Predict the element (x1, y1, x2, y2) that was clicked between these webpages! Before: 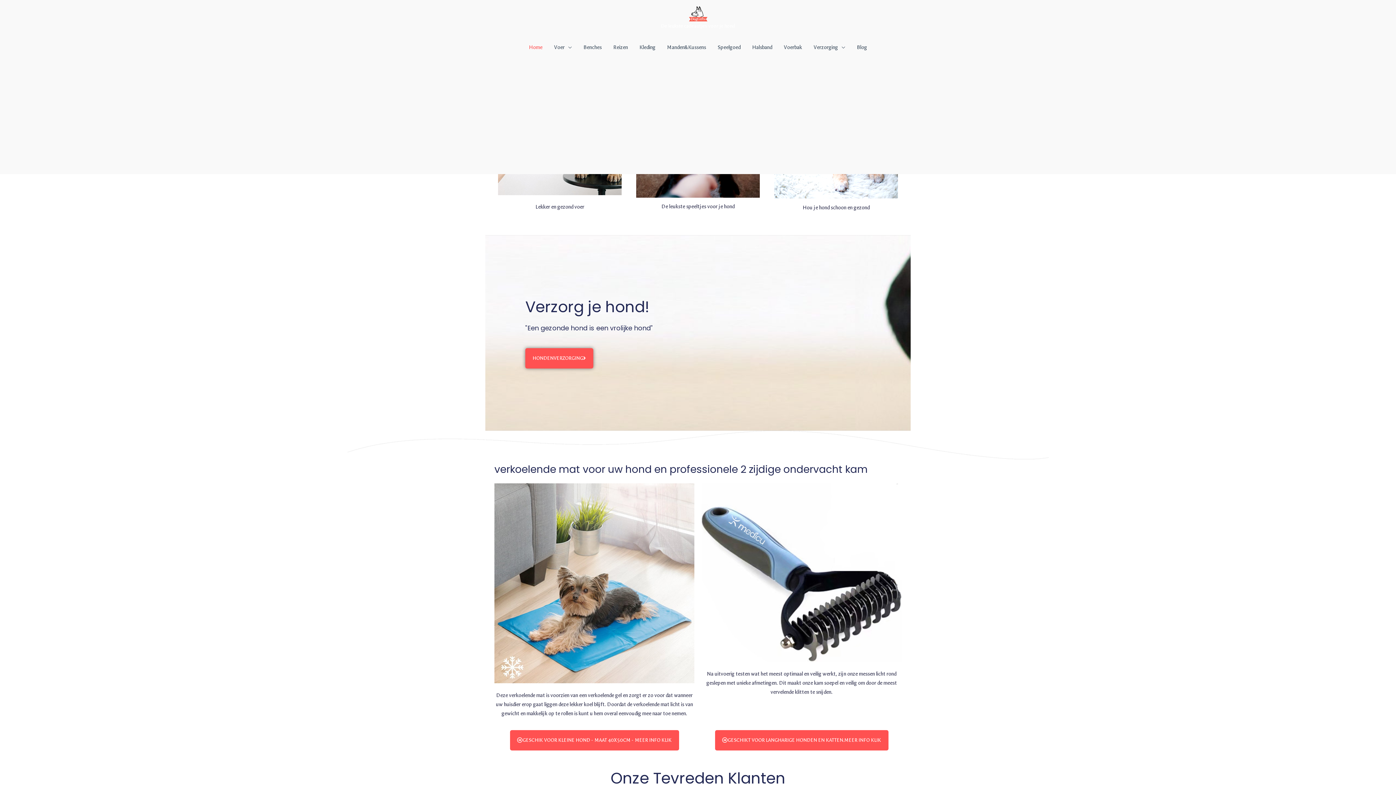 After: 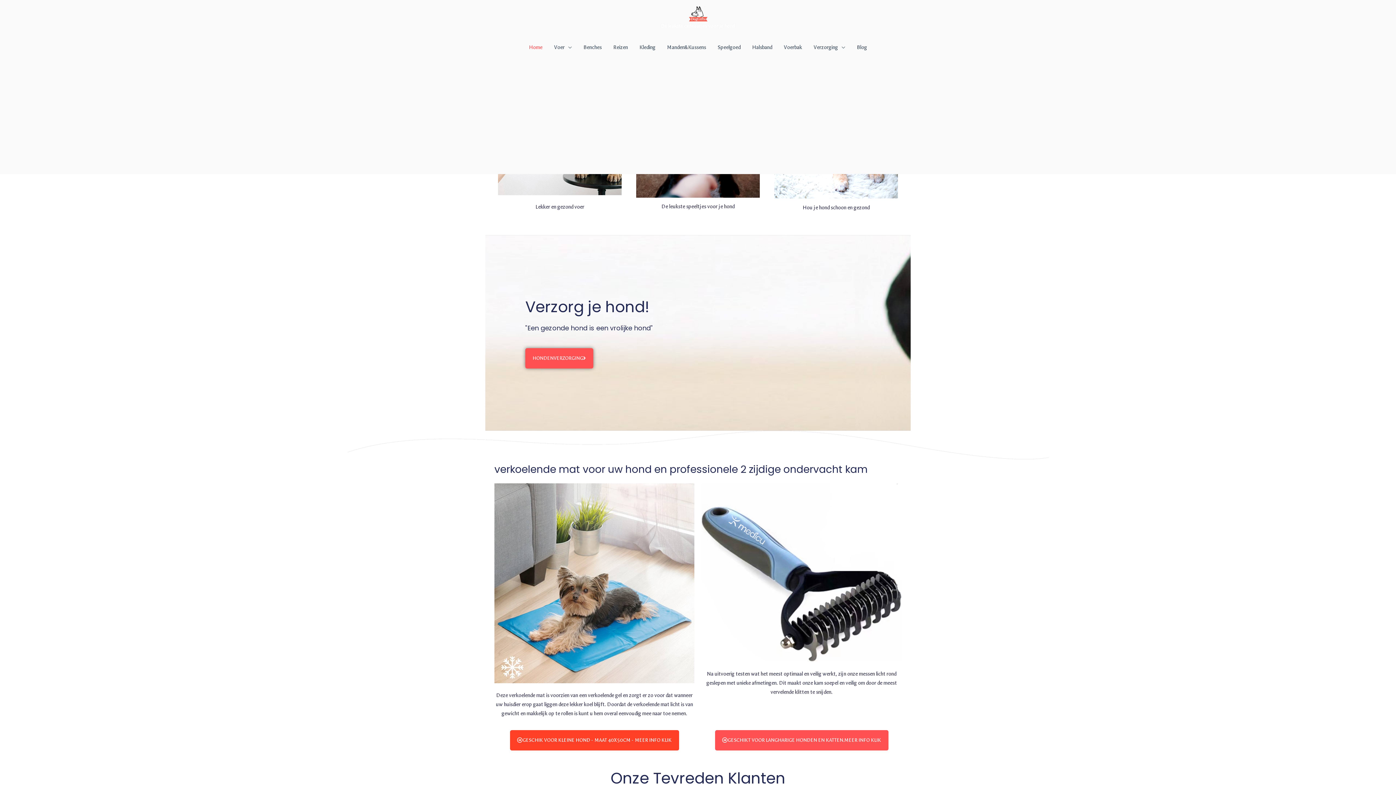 Action: label: GESCHIK VOOR KLEINE HOND - MAAT 40X50CM - MEER INFO KLIK bbox: (510, 730, 679, 750)